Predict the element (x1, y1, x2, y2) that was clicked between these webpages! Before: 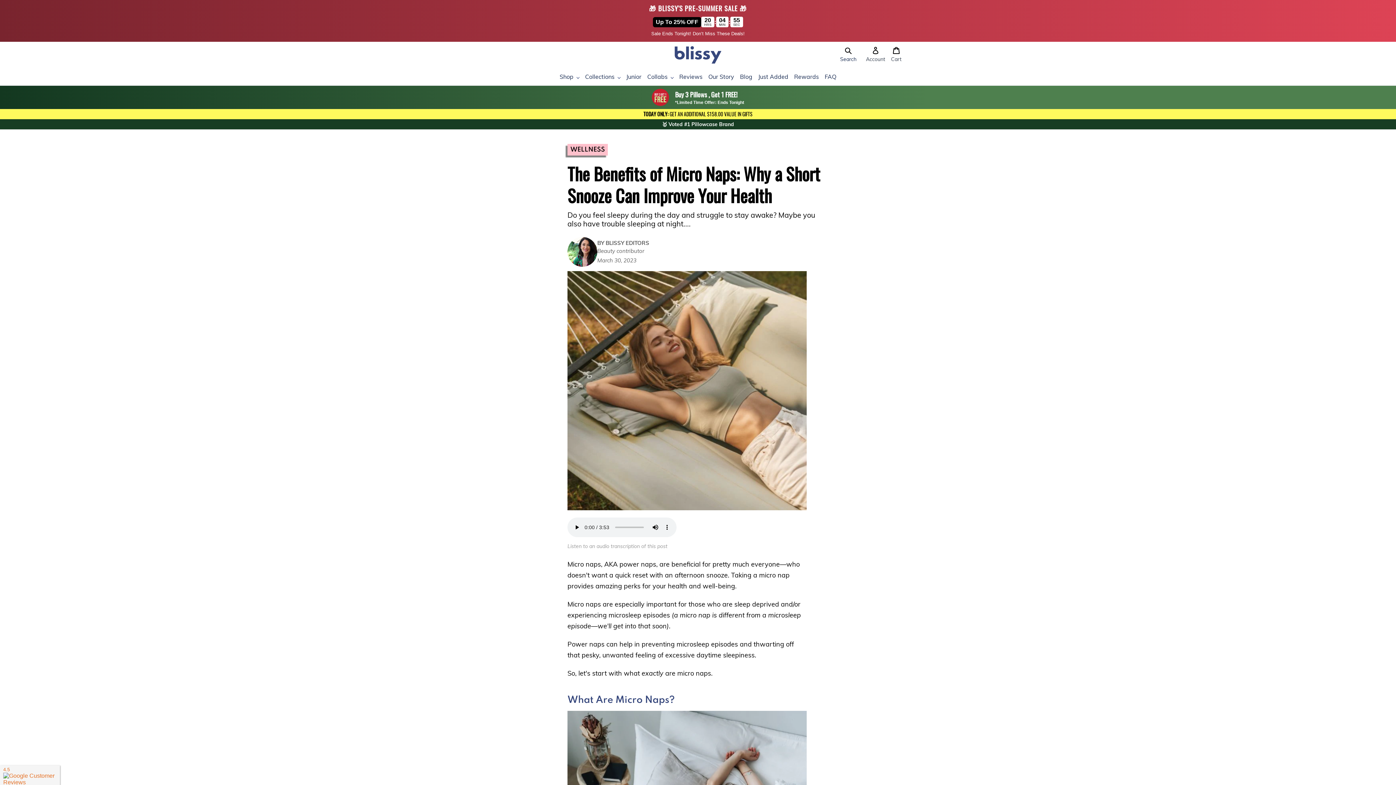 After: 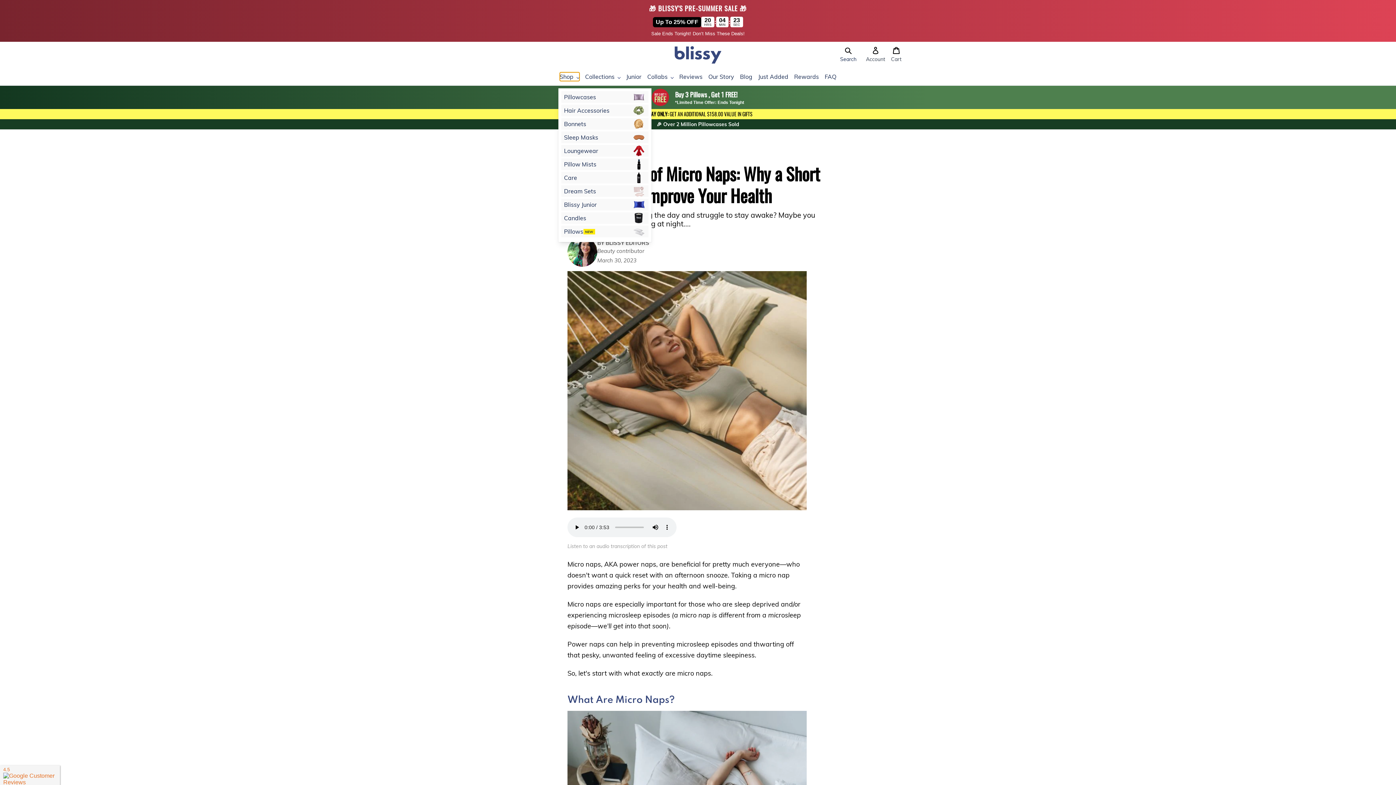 Action: label: Shop bbox: (559, 72, 579, 81)